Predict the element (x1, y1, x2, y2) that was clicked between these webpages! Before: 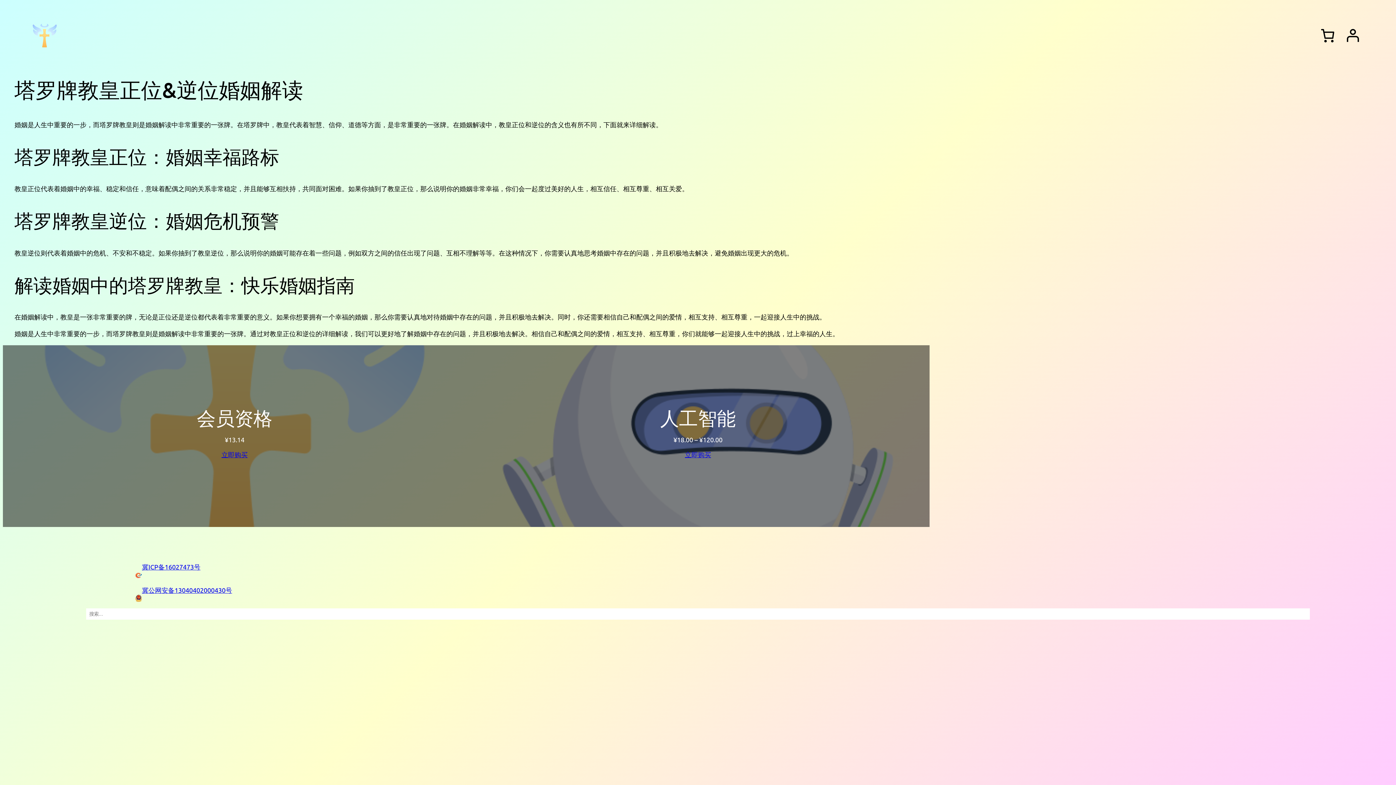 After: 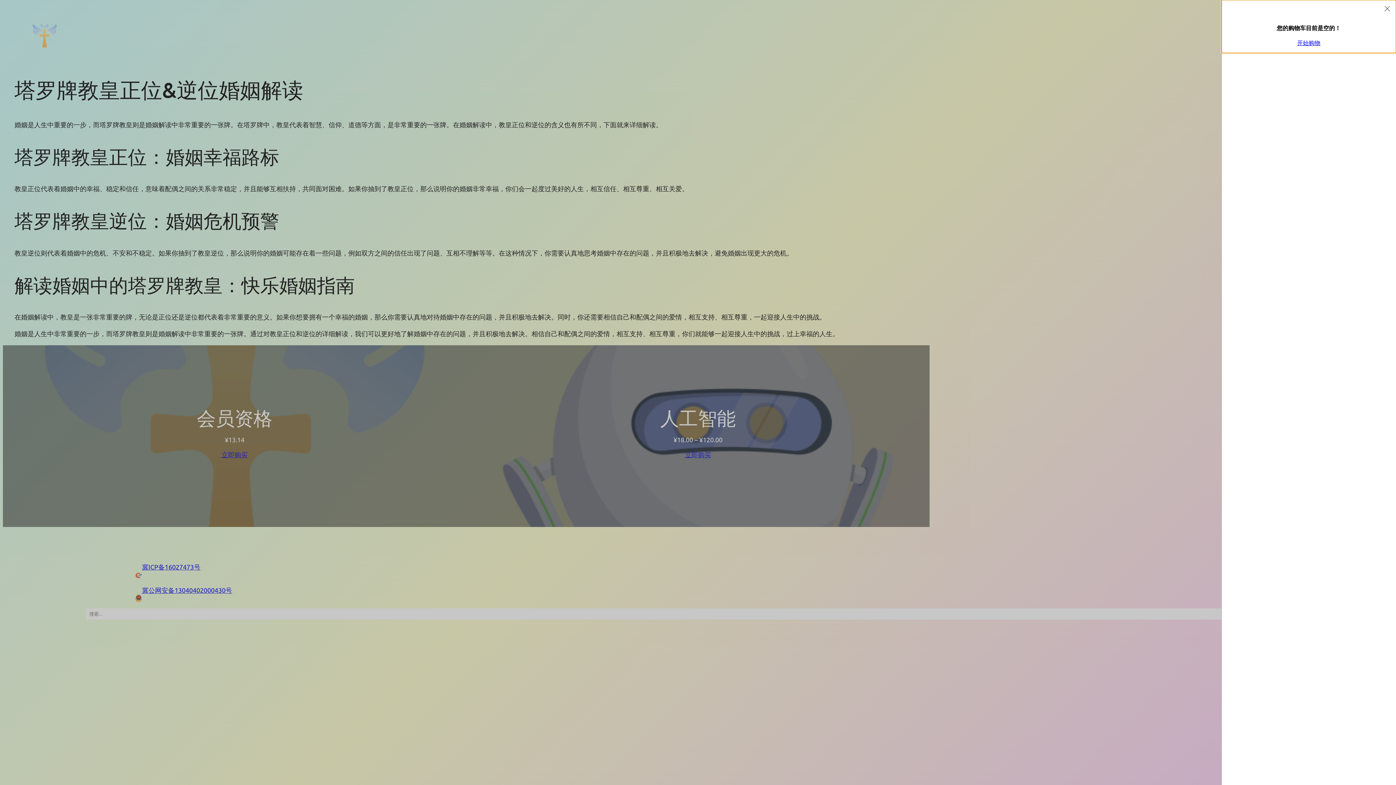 Action: bbox: (1315, 20, 1340, 50) label: 购物车中 0 件商品，总价为 ¥0.00